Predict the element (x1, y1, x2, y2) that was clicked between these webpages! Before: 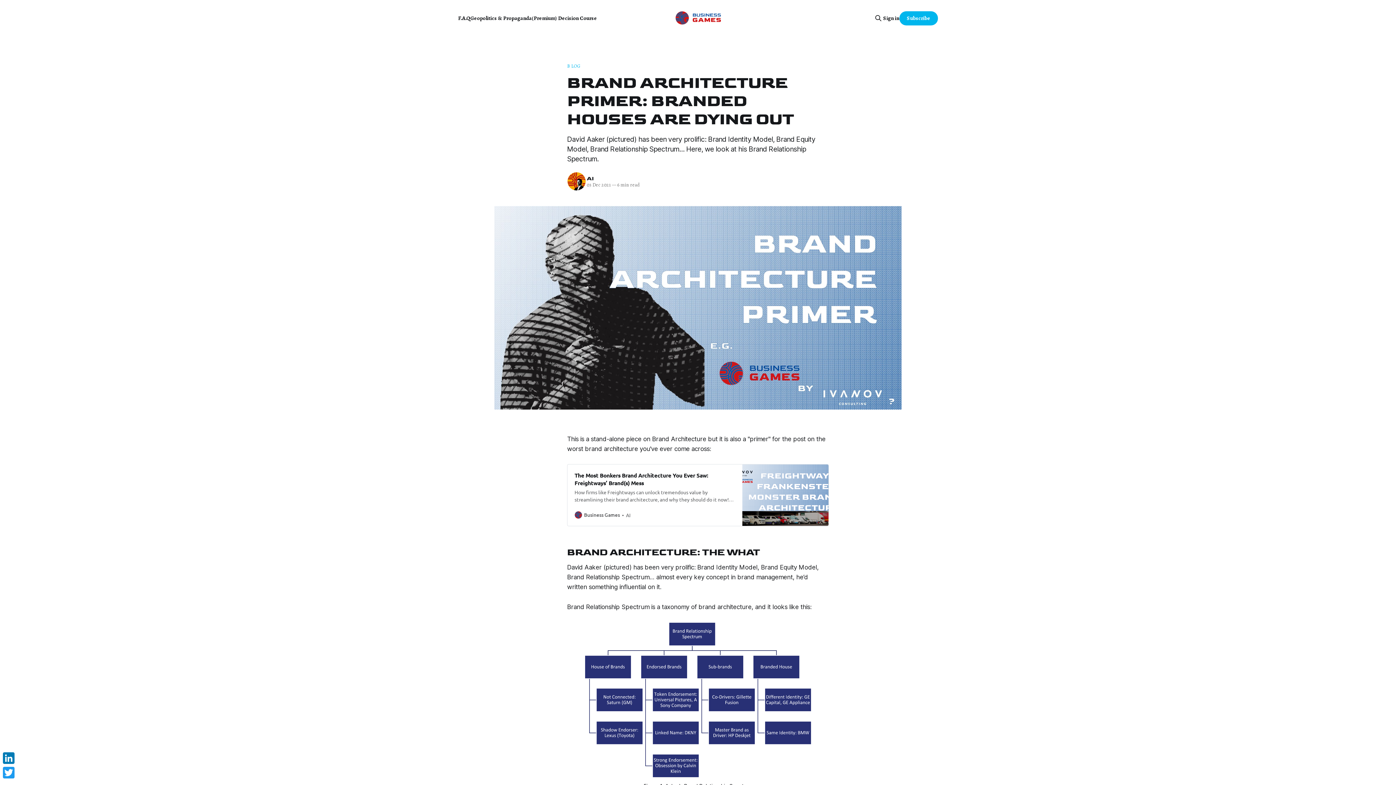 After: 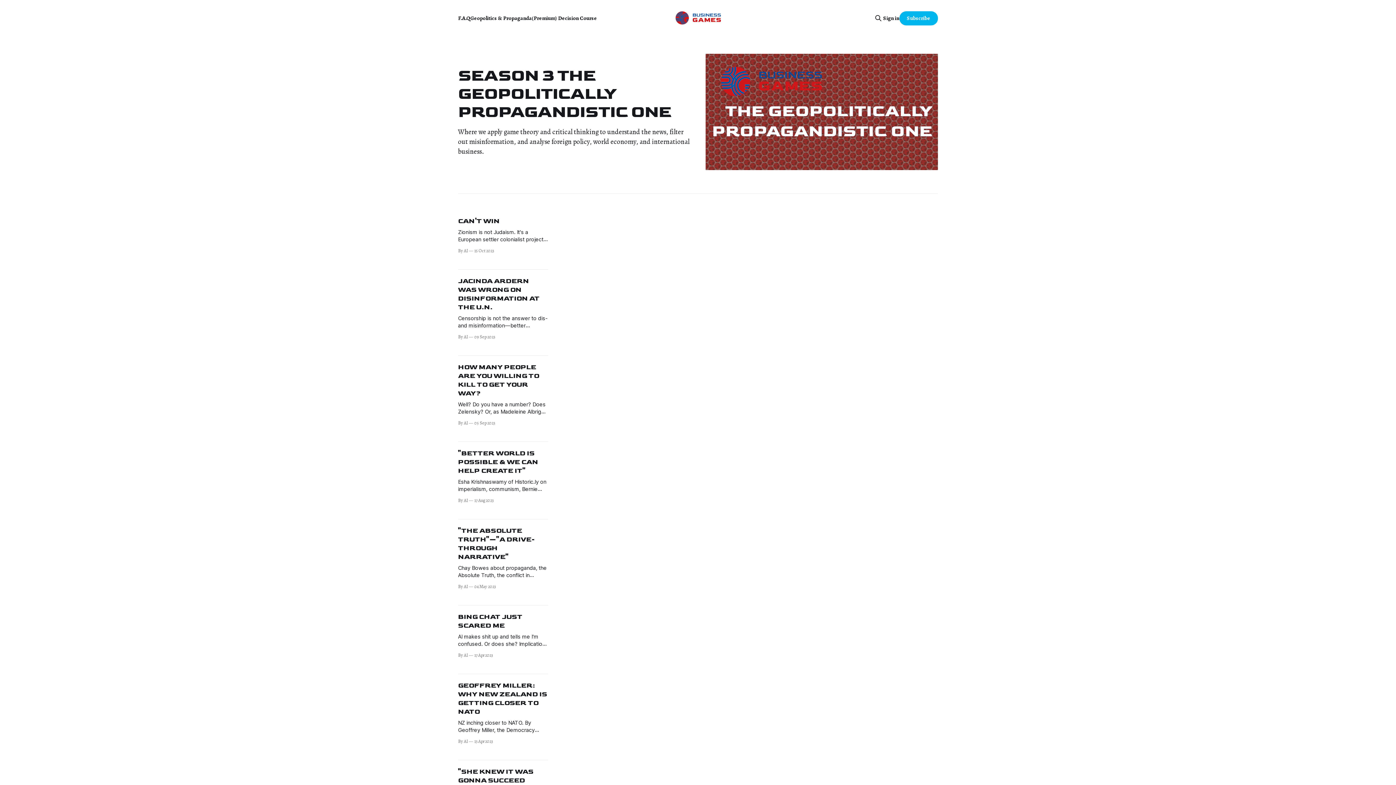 Action: label: Geopolitics & Propaganda bbox: (470, 14, 532, 21)